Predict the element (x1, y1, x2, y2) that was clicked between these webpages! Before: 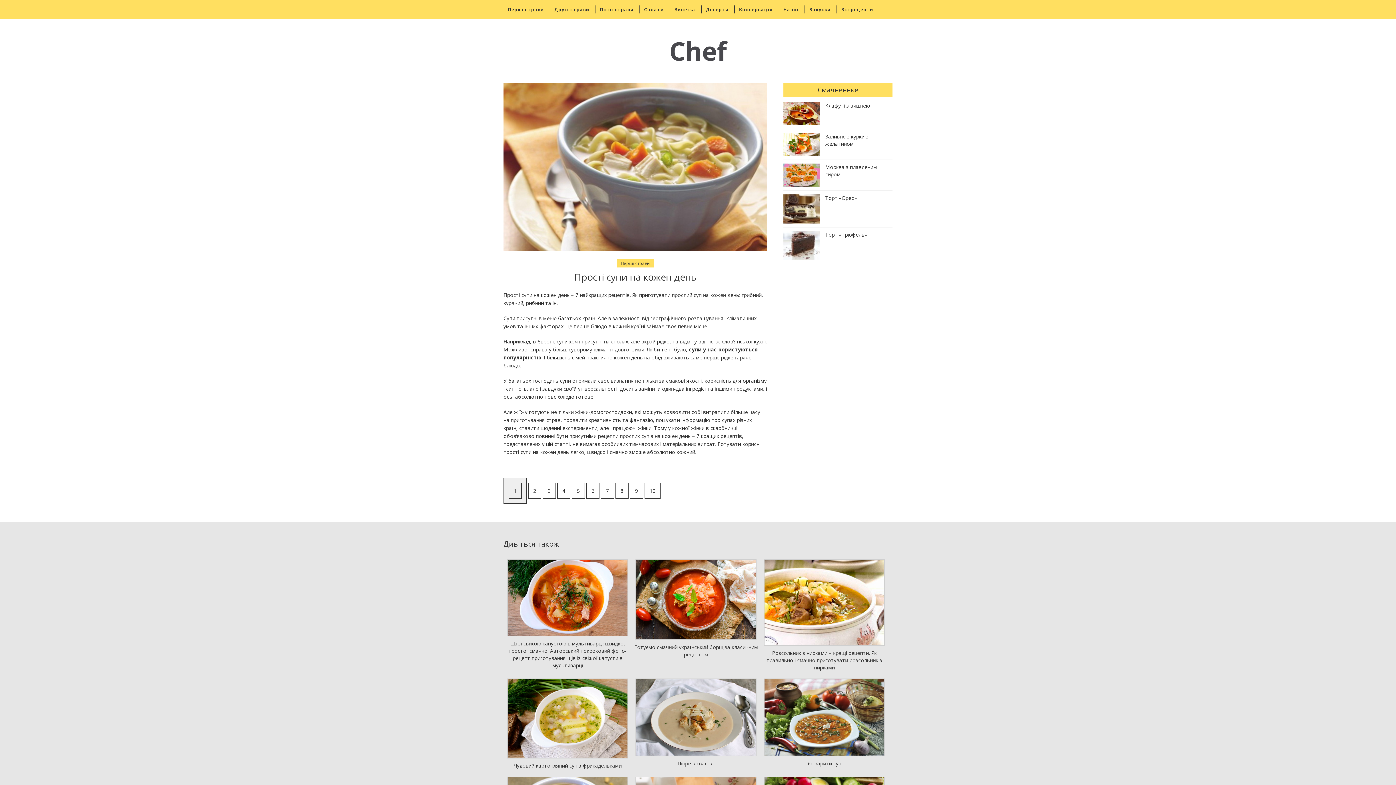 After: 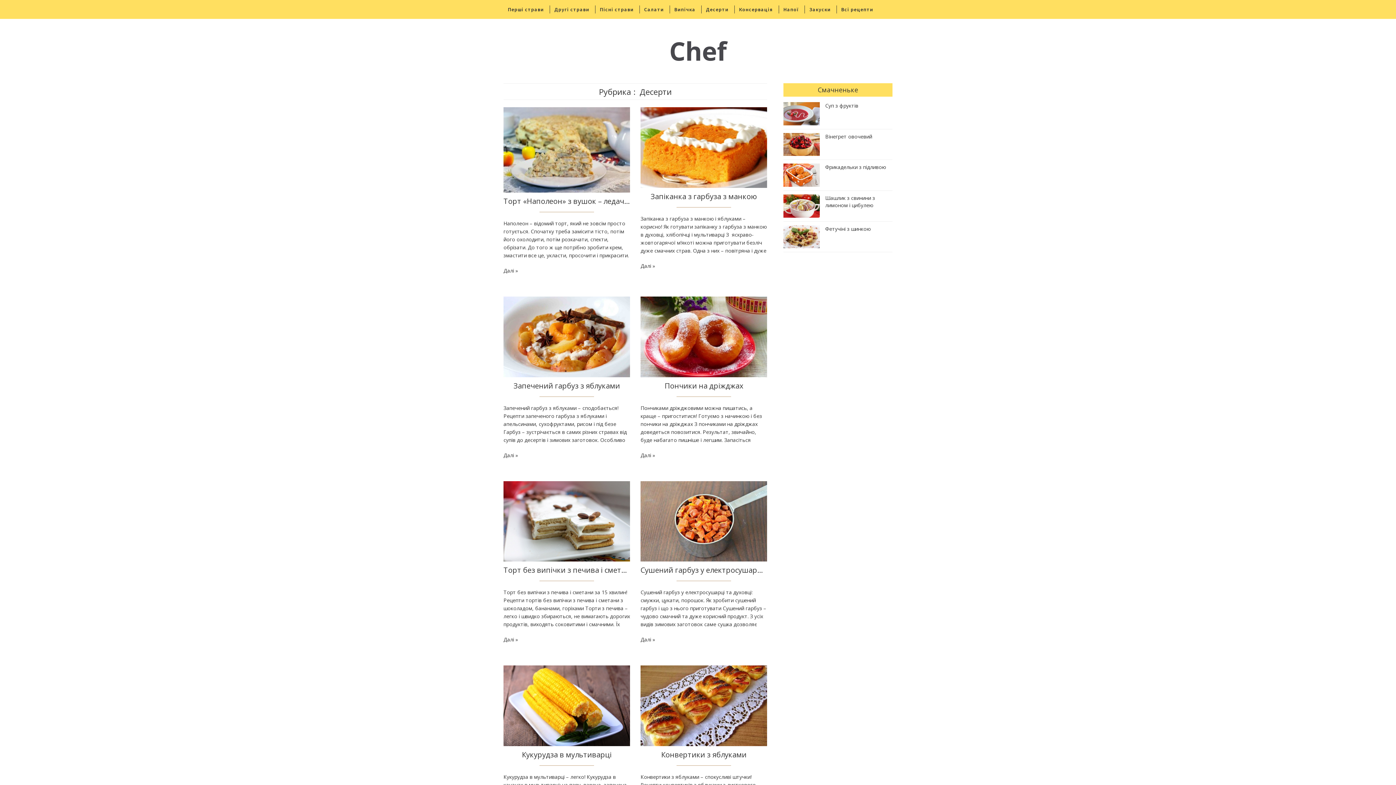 Action: bbox: (701, 5, 733, 13) label: Десерти